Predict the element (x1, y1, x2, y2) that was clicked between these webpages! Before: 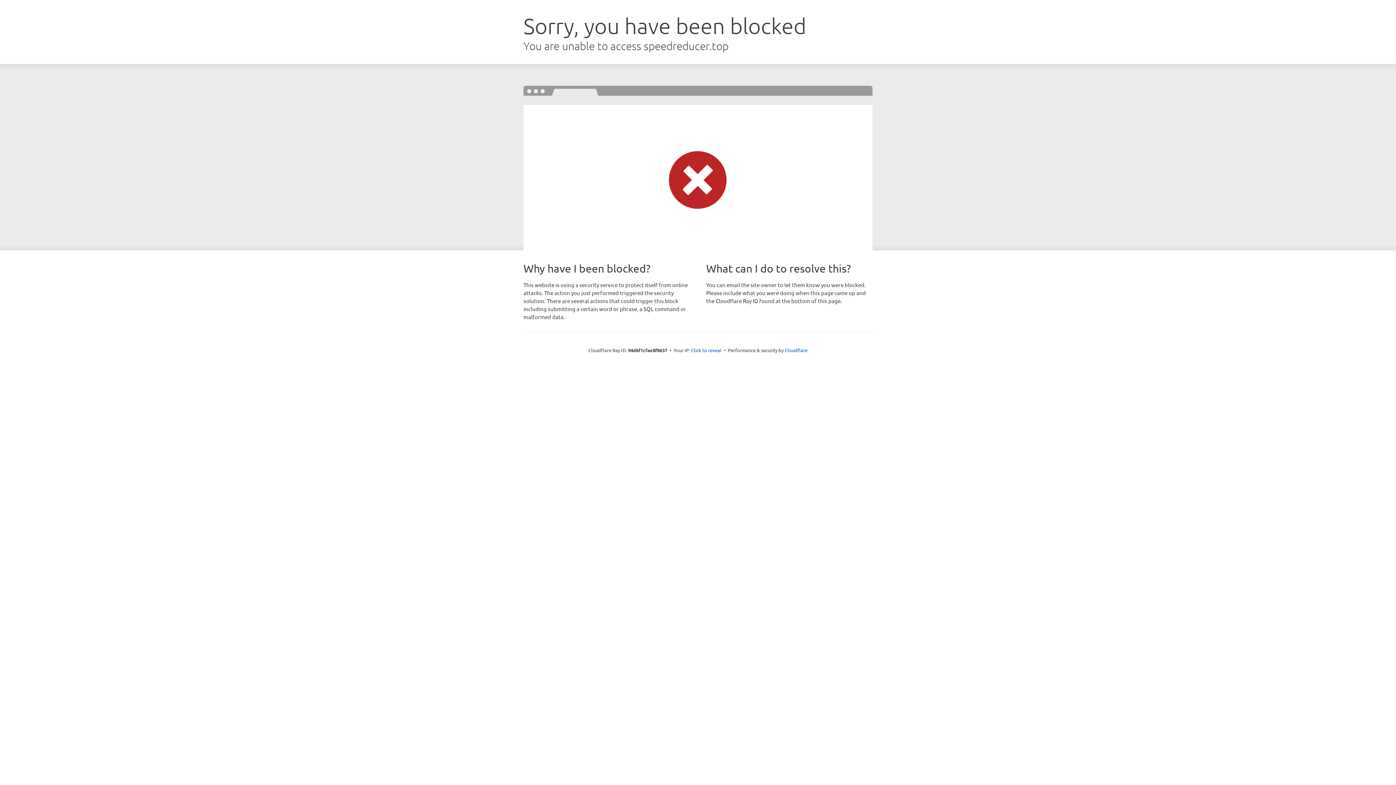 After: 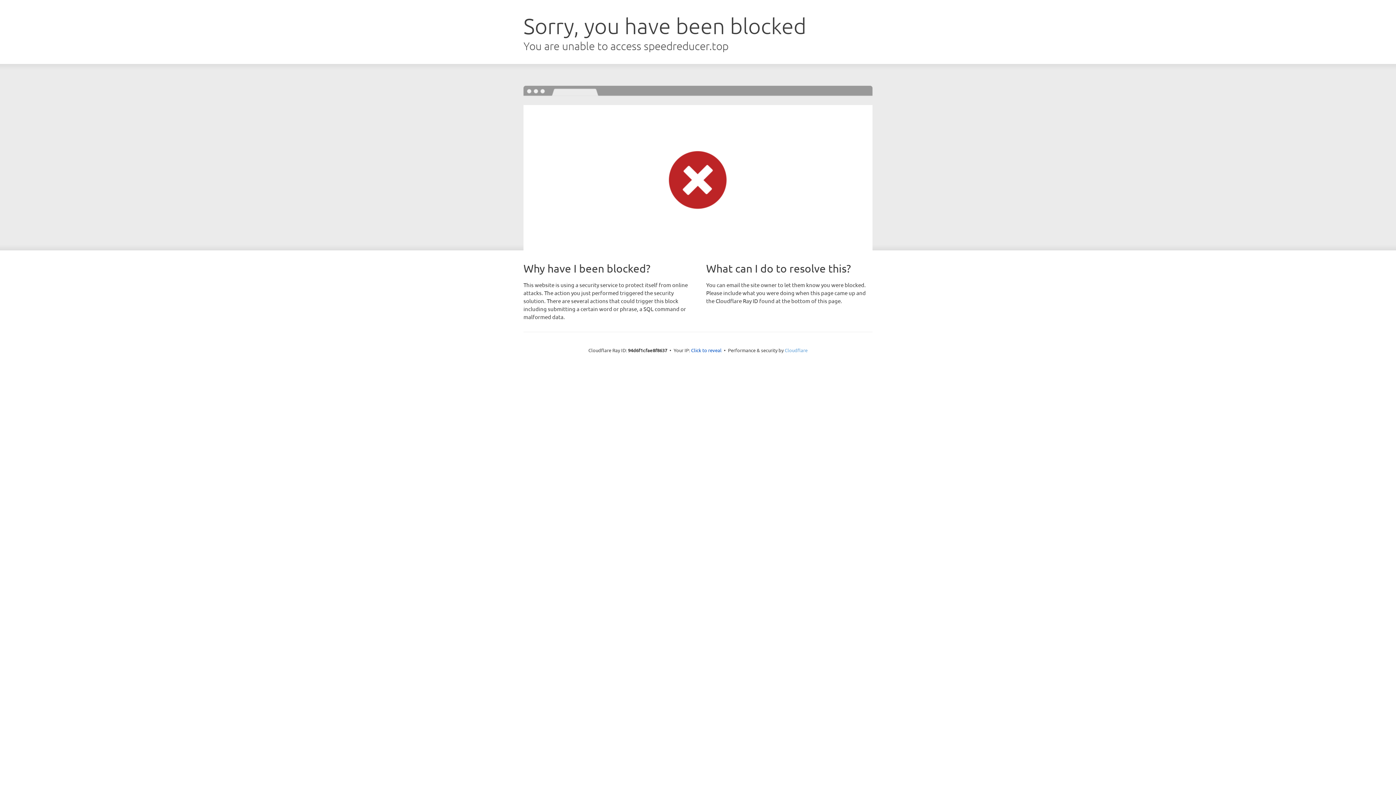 Action: label: Cloudflare bbox: (784, 347, 807, 353)